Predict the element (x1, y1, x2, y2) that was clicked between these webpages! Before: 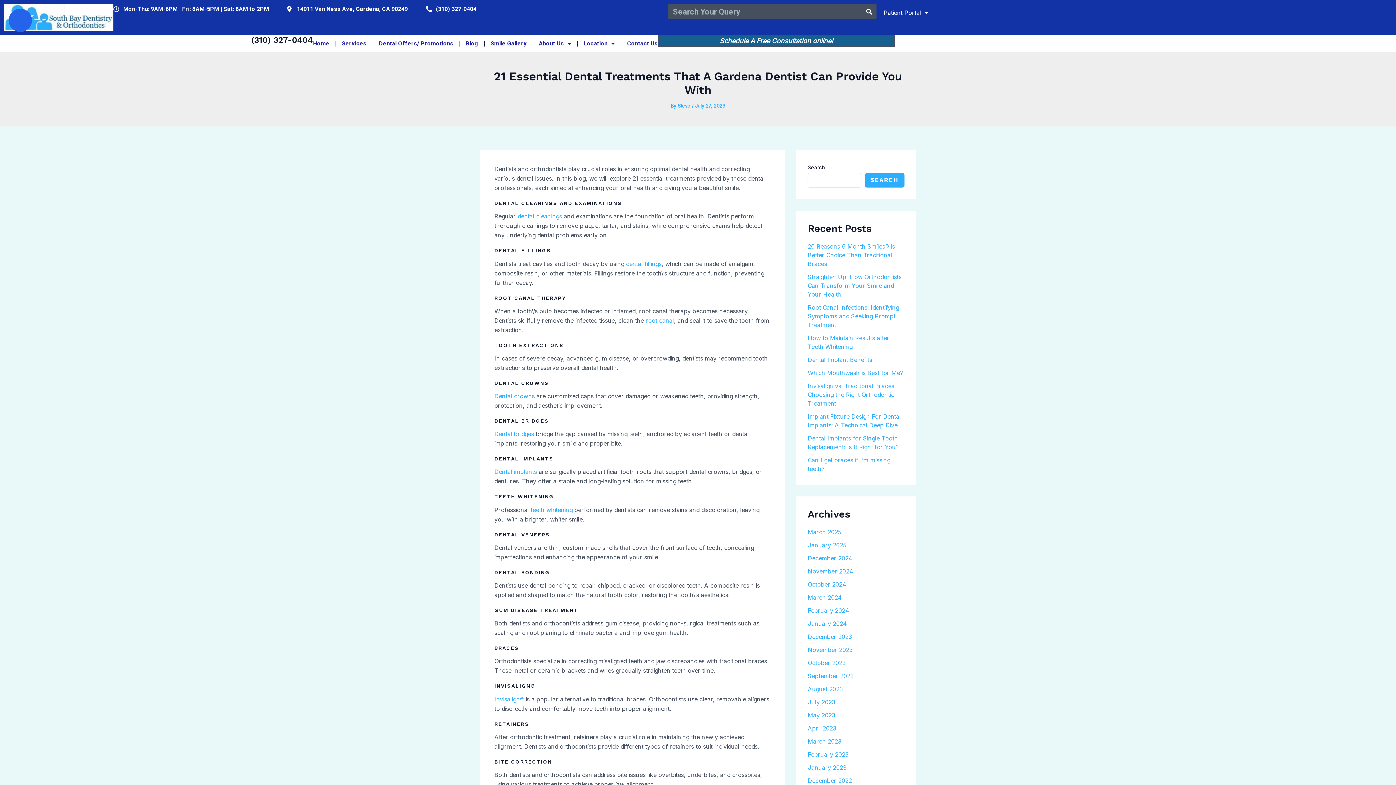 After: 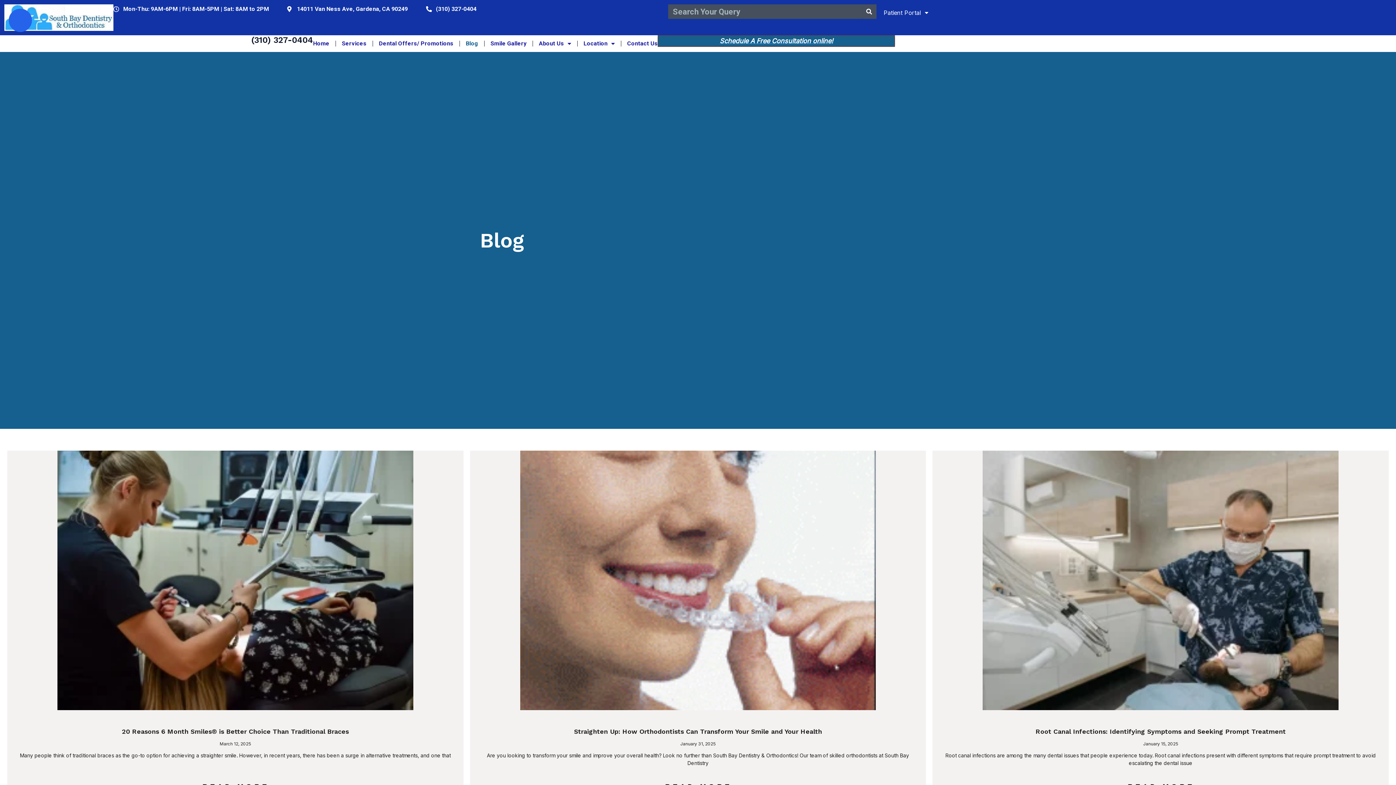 Action: bbox: (465, 35, 478, 52) label: Blog